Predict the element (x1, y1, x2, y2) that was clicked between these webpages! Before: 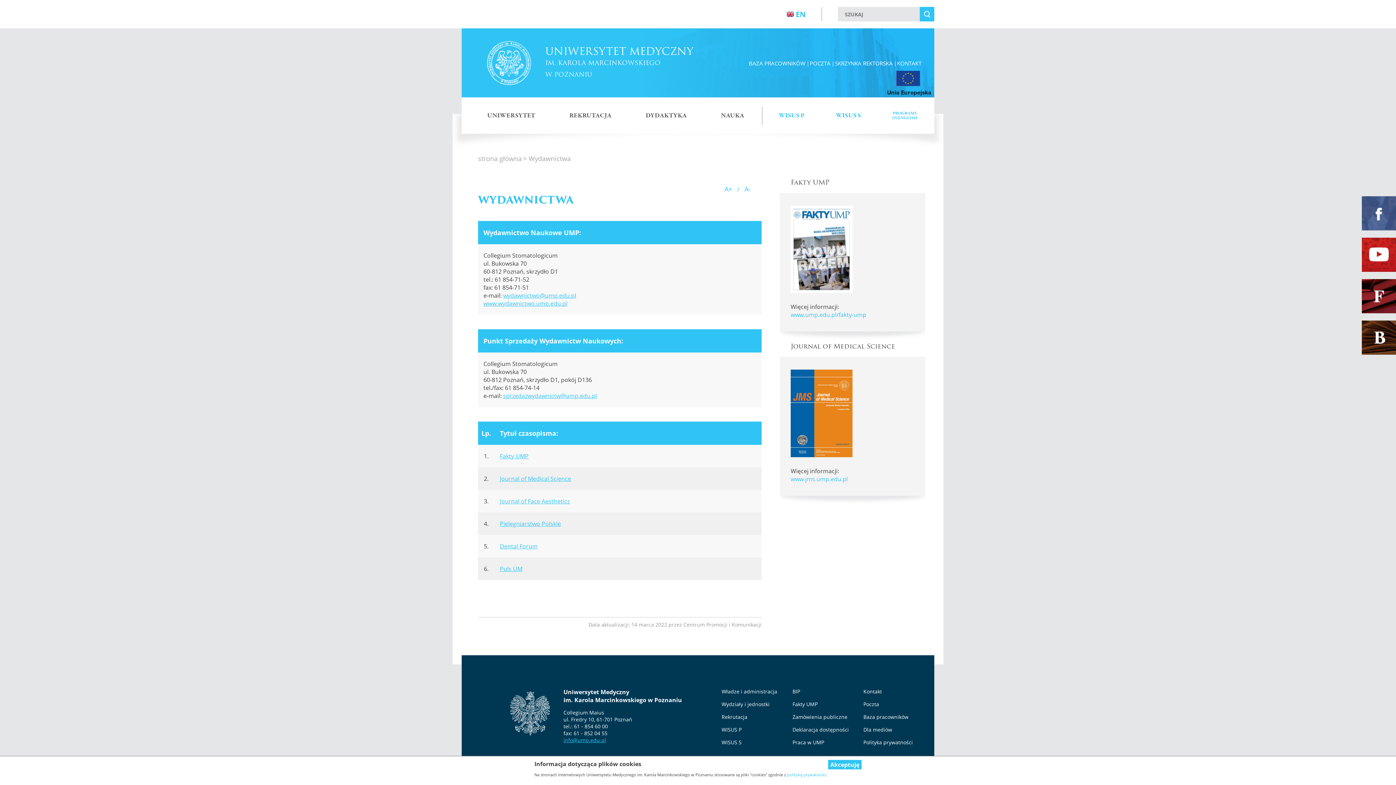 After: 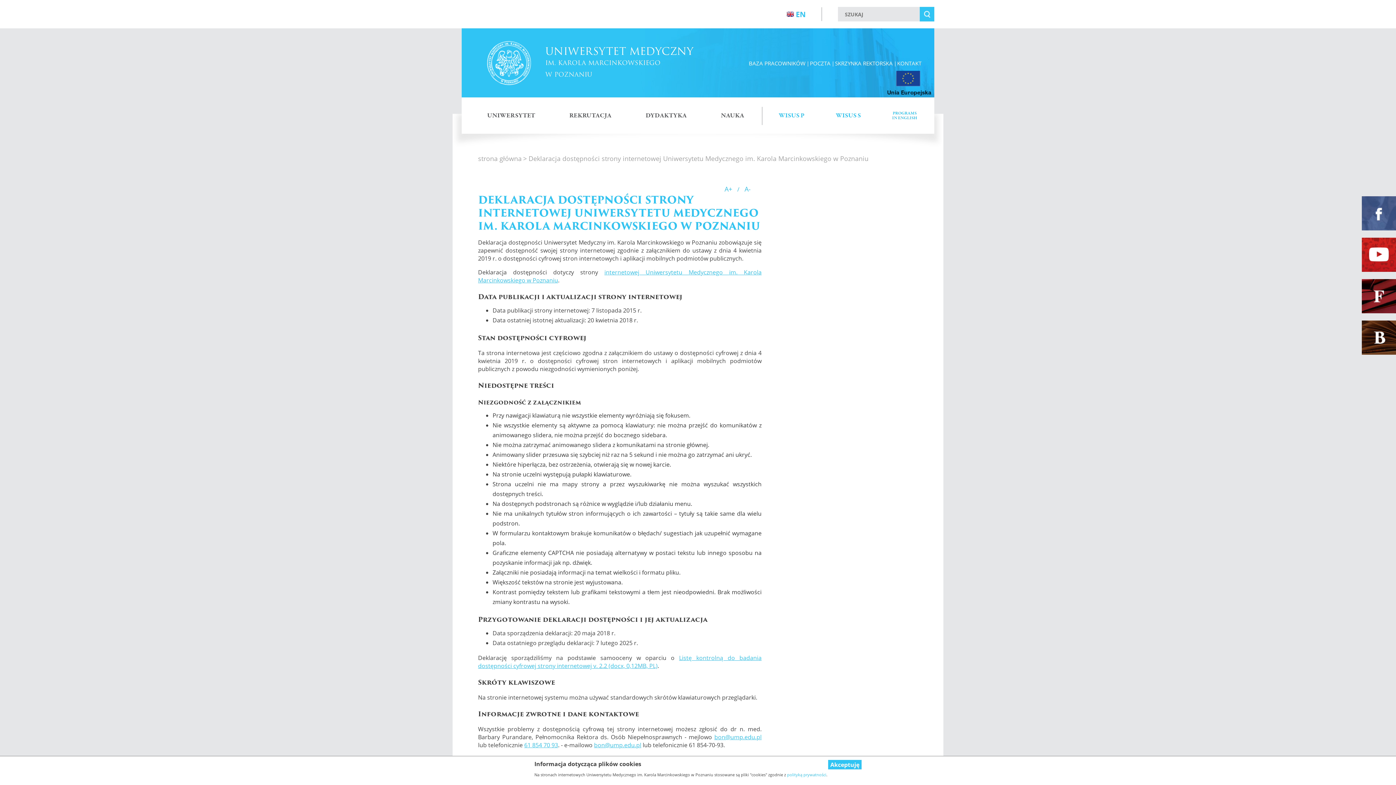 Action: bbox: (792, 726, 863, 733) label: Deklaracja dostępności